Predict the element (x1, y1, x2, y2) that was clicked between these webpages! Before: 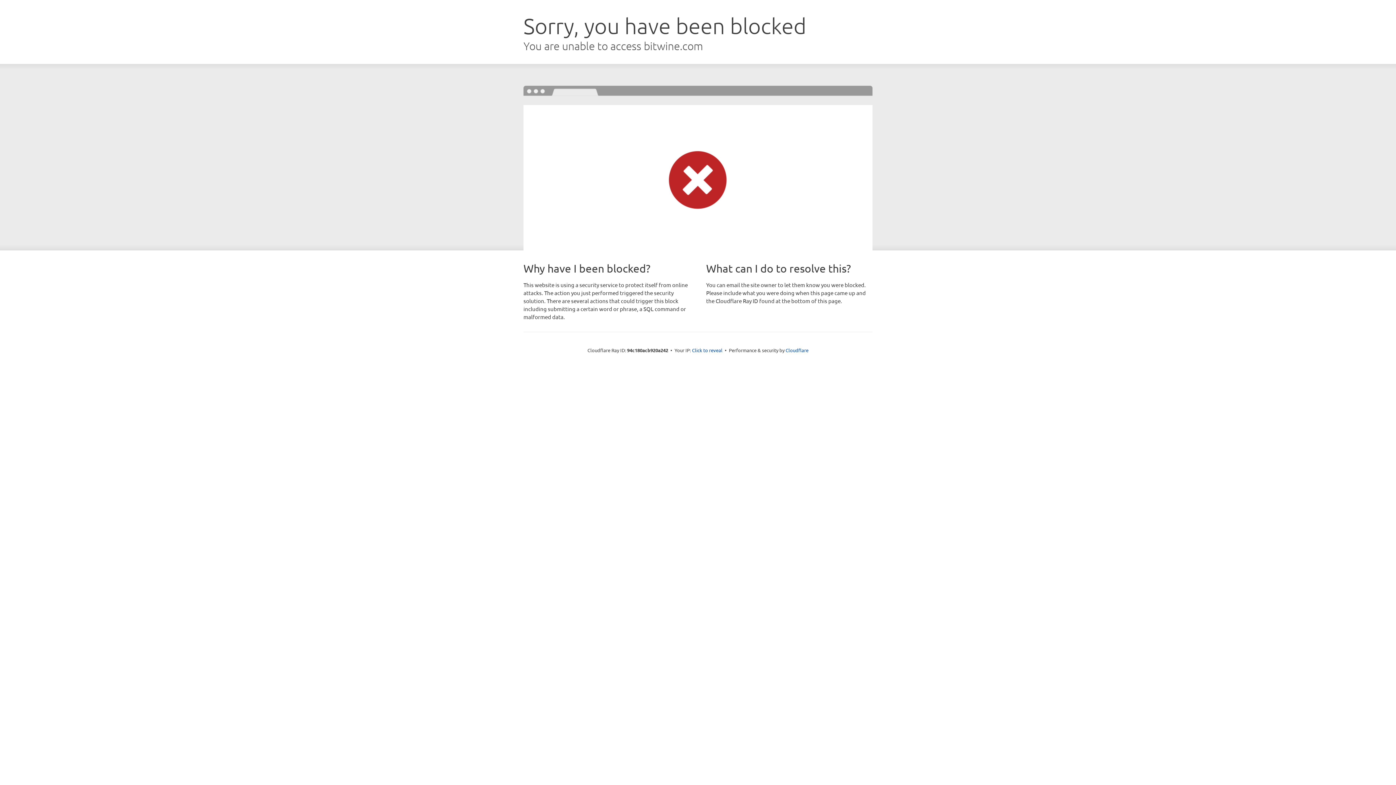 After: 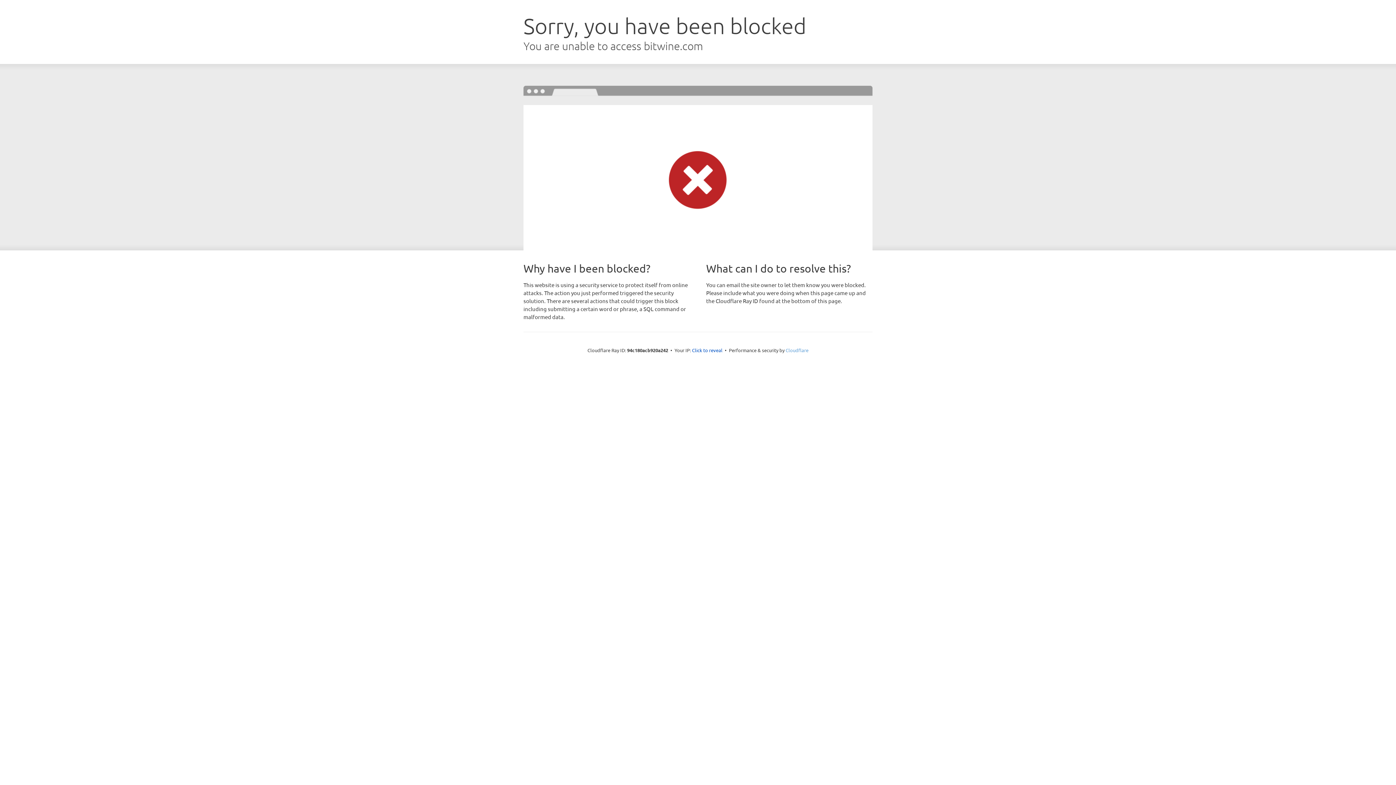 Action: label: Cloudflare bbox: (785, 347, 808, 353)